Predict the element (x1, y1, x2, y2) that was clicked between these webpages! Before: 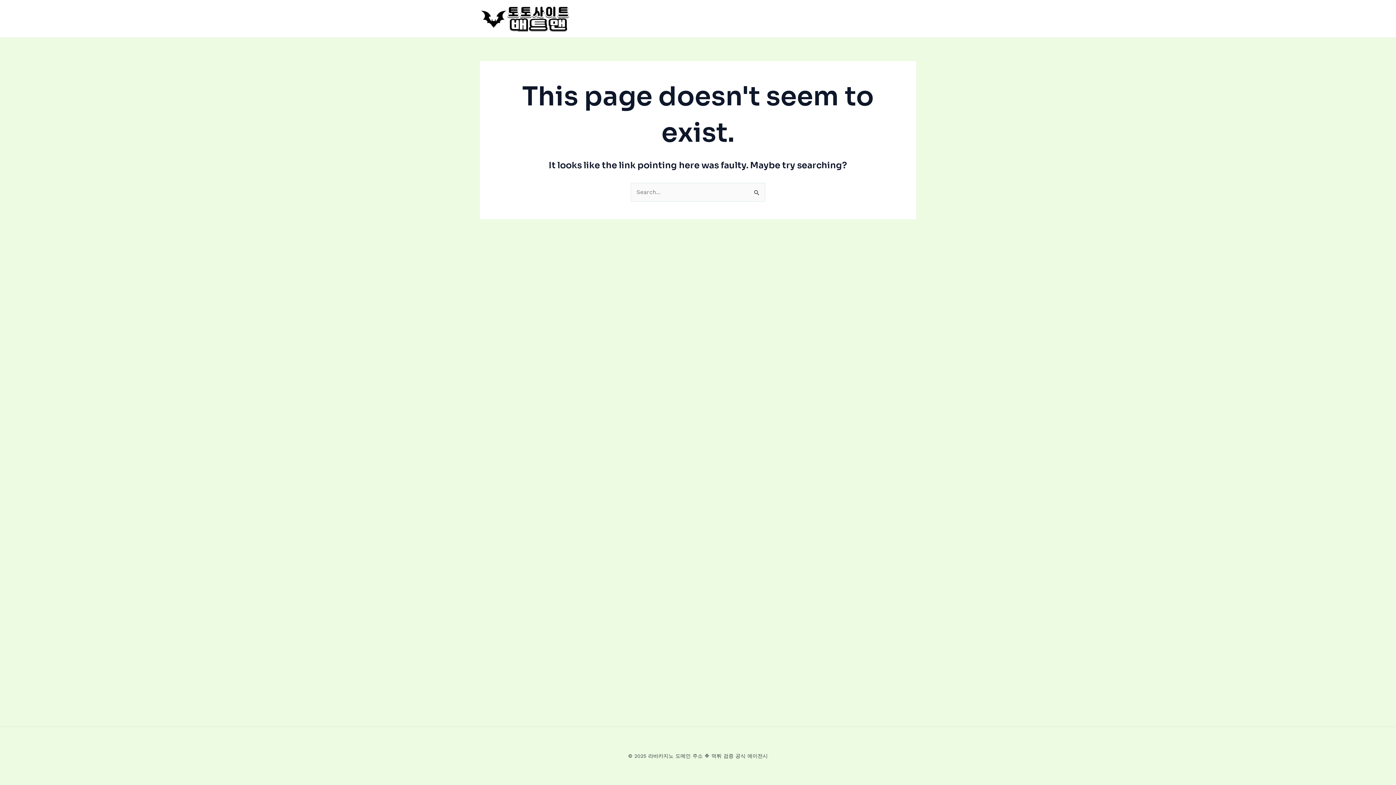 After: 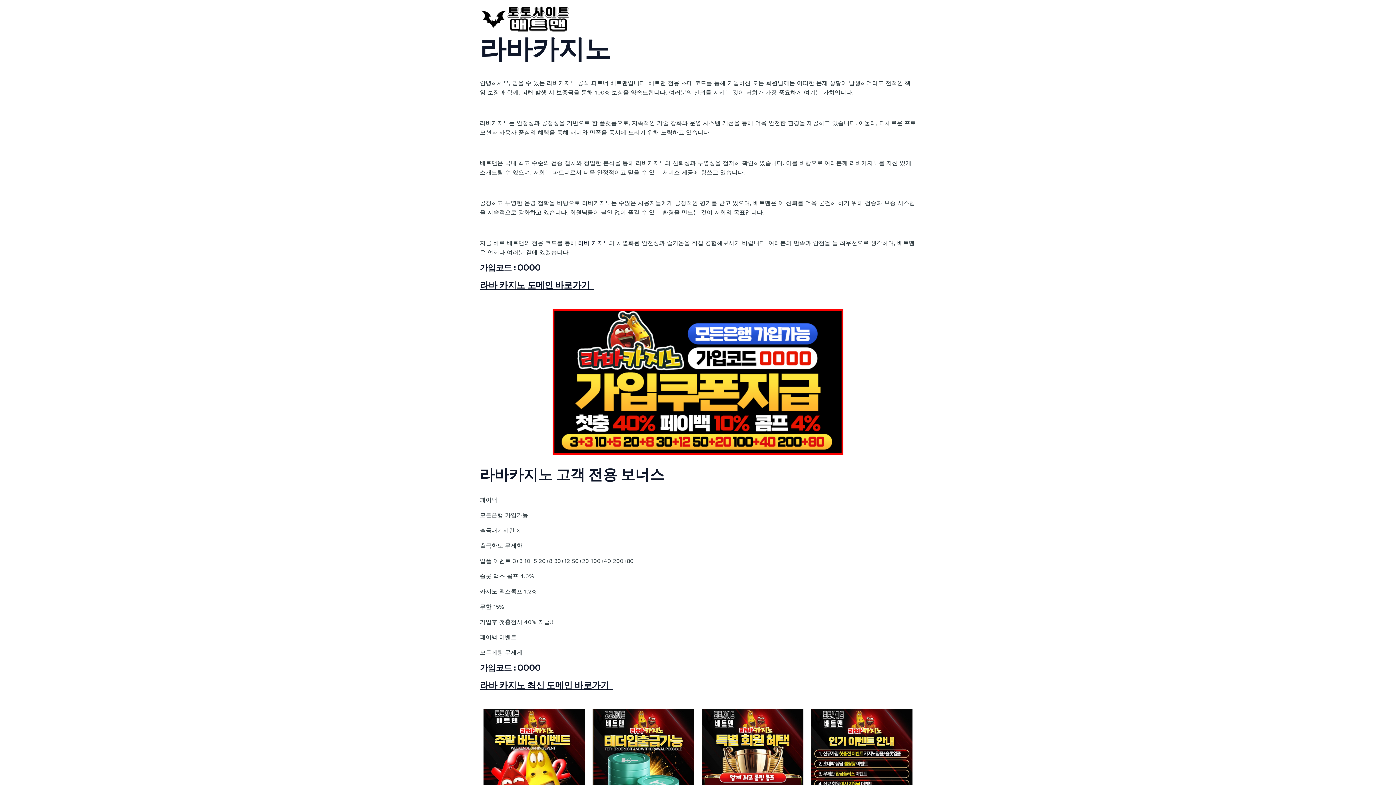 Action: bbox: (480, 14, 570, 21)